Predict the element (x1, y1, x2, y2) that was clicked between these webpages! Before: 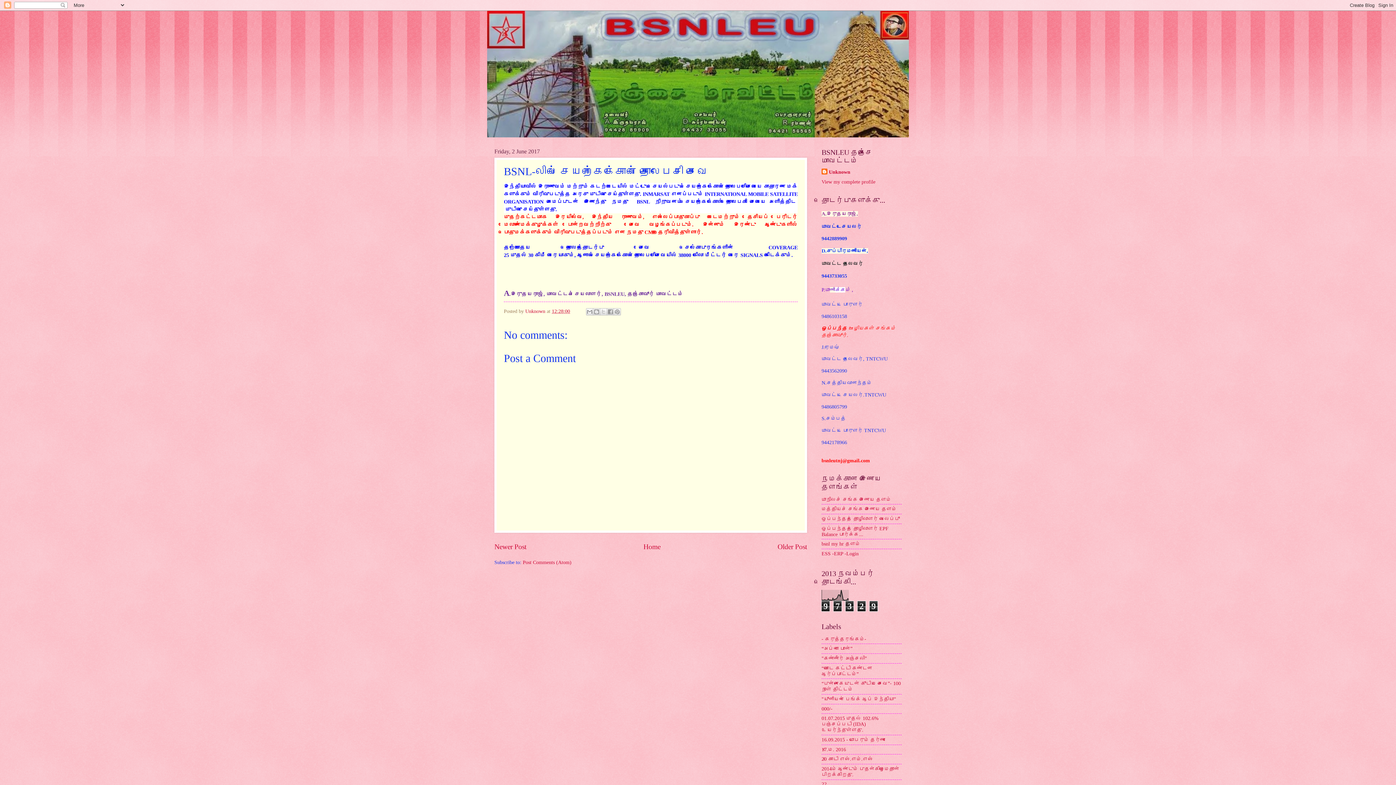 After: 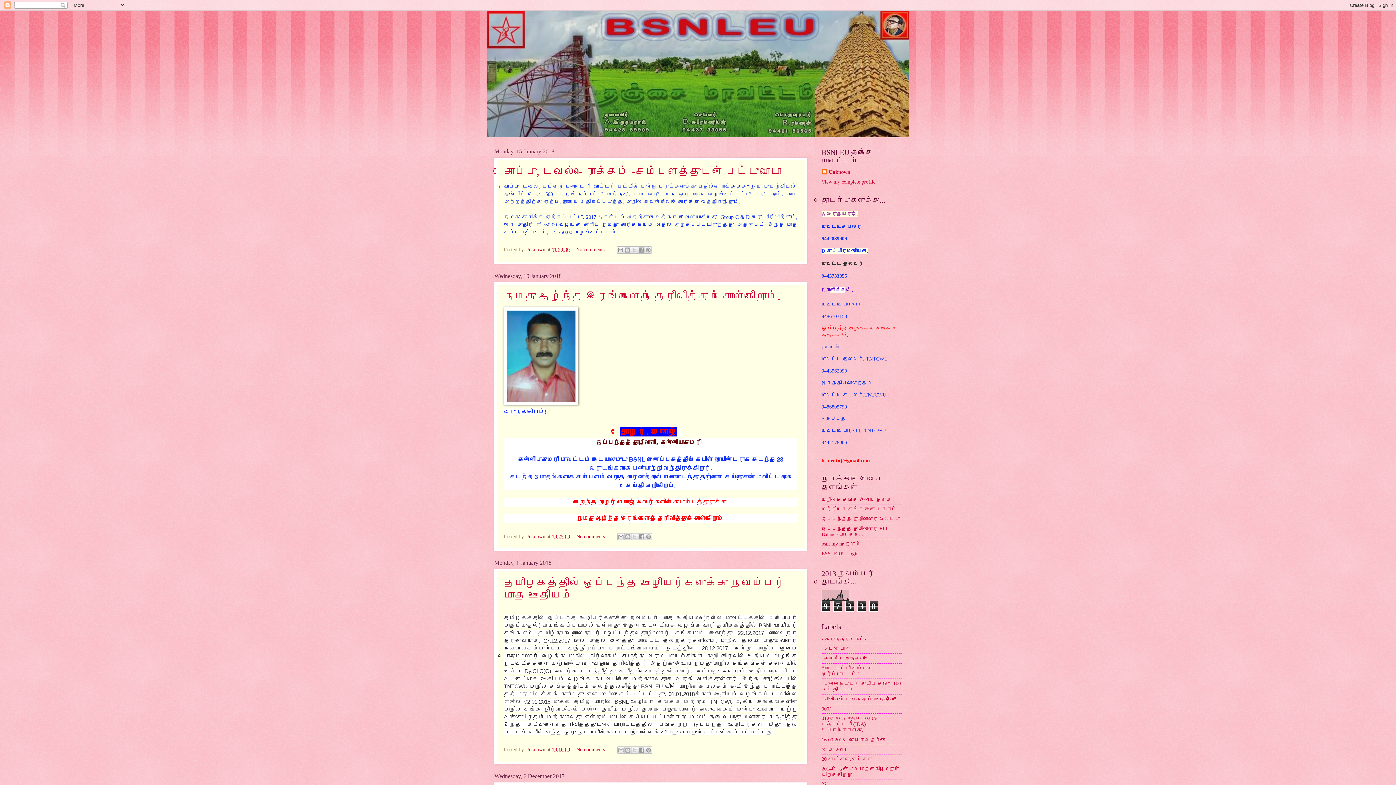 Action: bbox: (487, 10, 909, 137)